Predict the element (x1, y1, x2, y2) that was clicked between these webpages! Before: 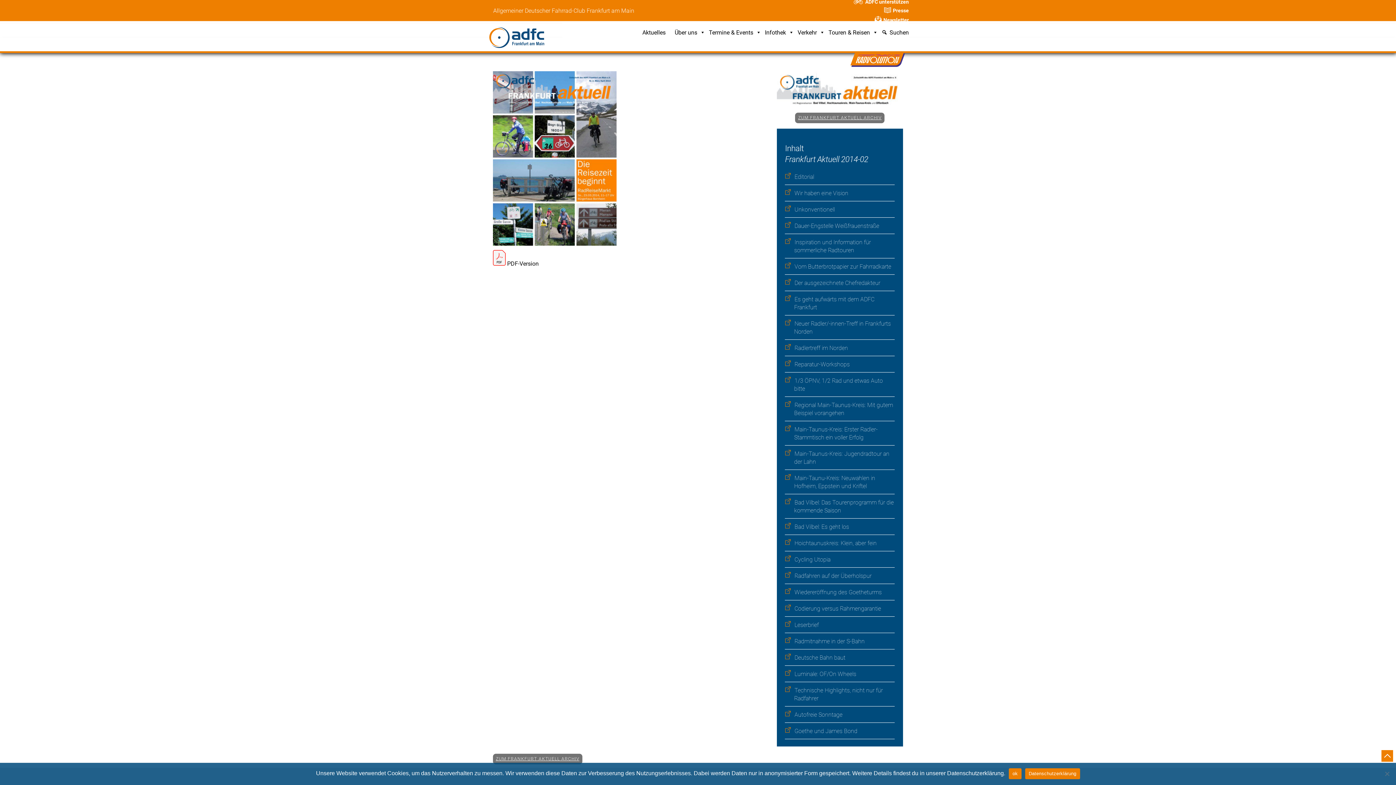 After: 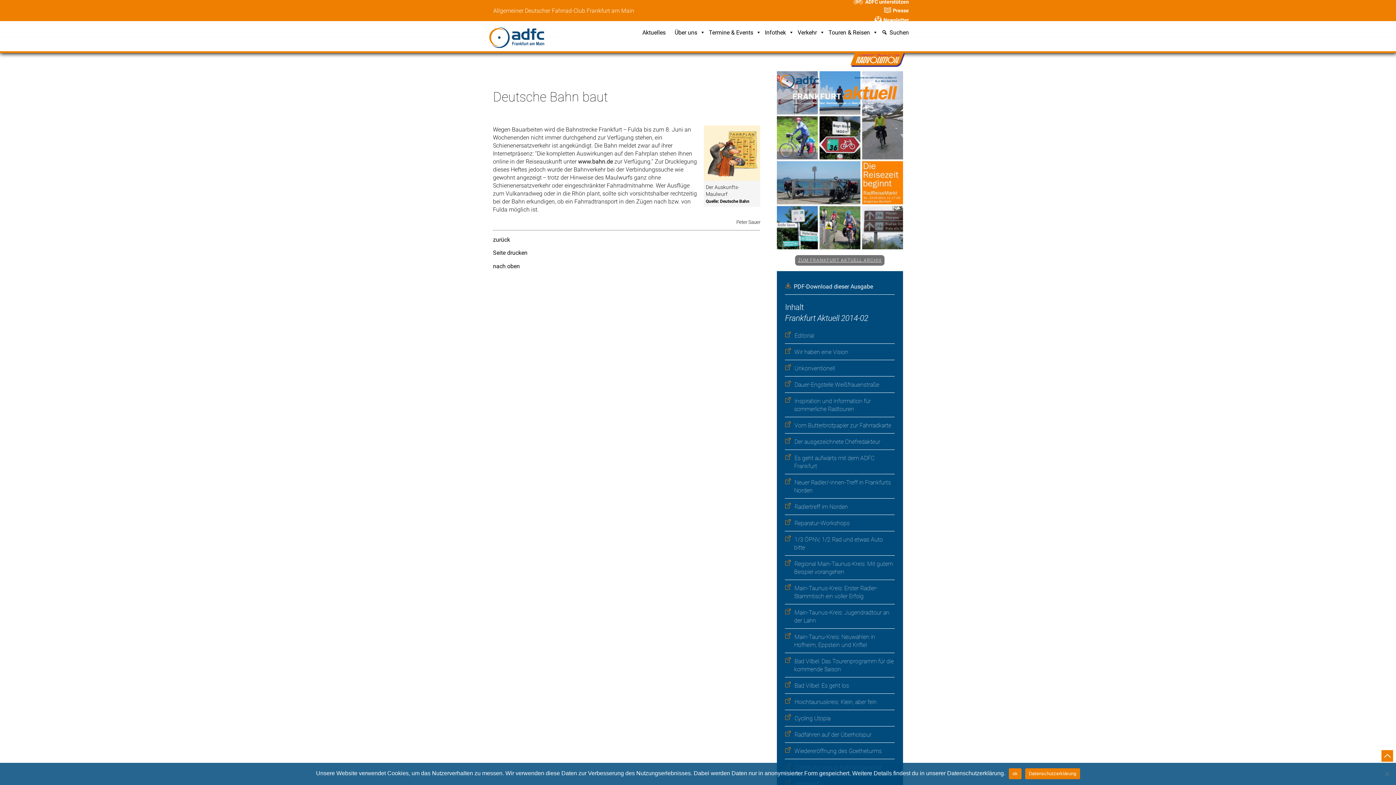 Action: label: Deutsche Bahn baut bbox: (785, 654, 845, 661)